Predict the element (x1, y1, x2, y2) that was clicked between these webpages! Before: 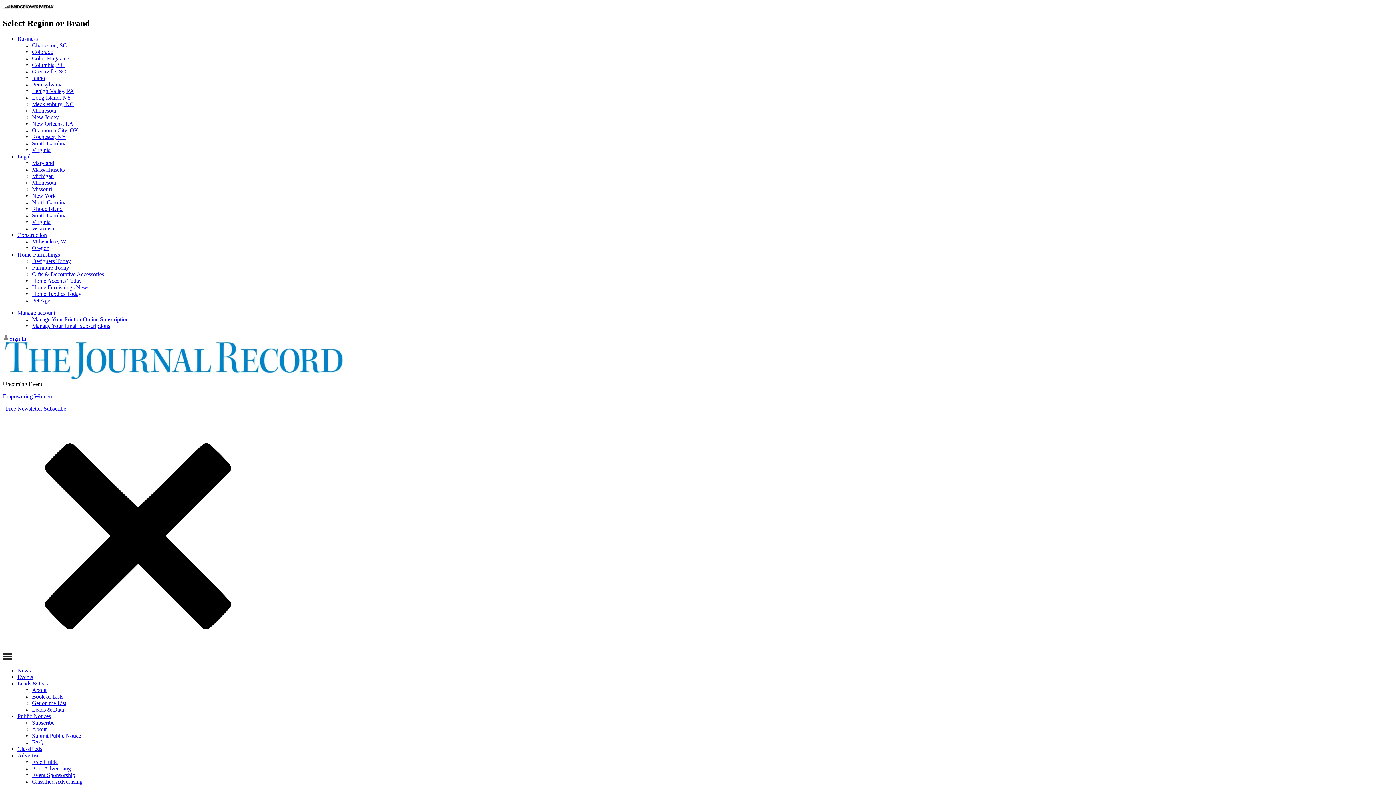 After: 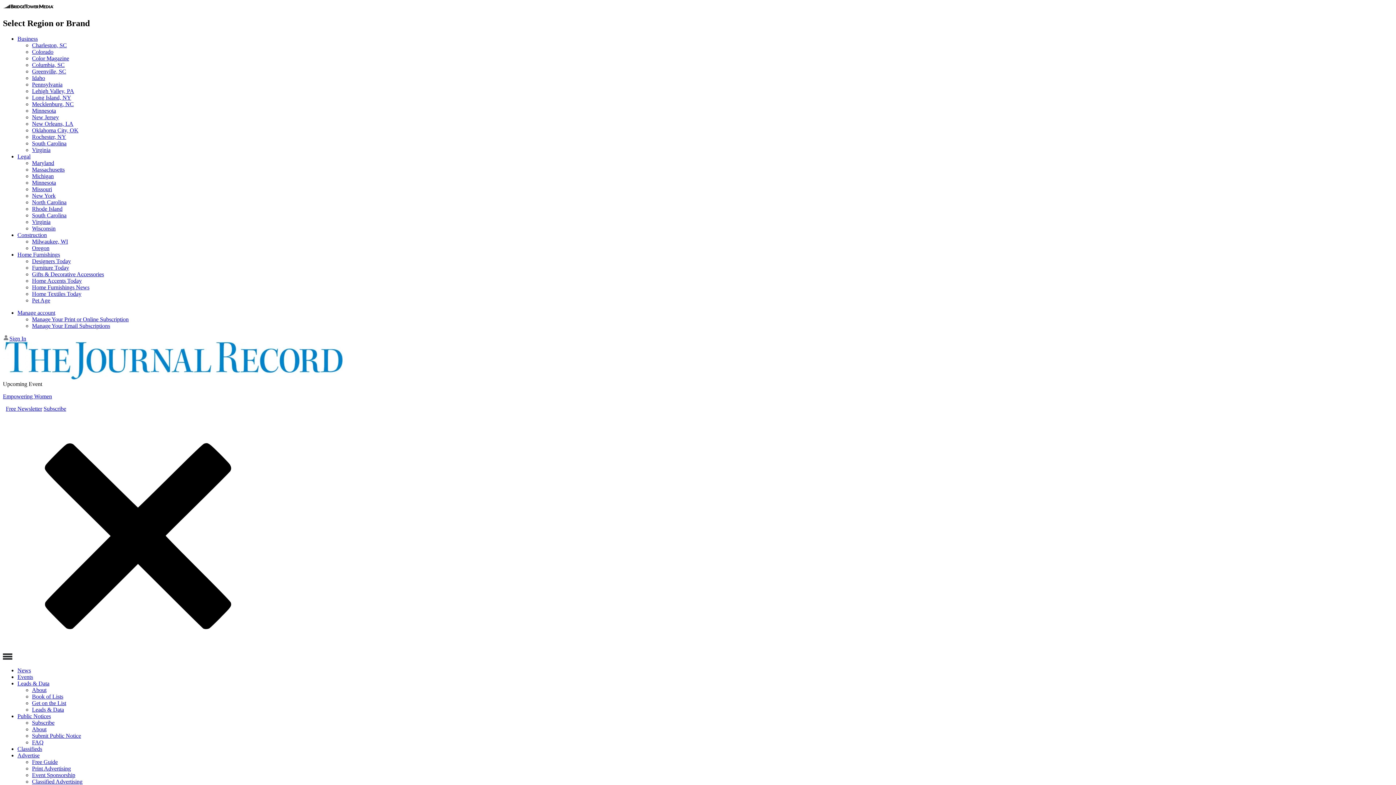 Action: bbox: (32, 316, 128, 322) label: Manage Your Print or Online Subscription